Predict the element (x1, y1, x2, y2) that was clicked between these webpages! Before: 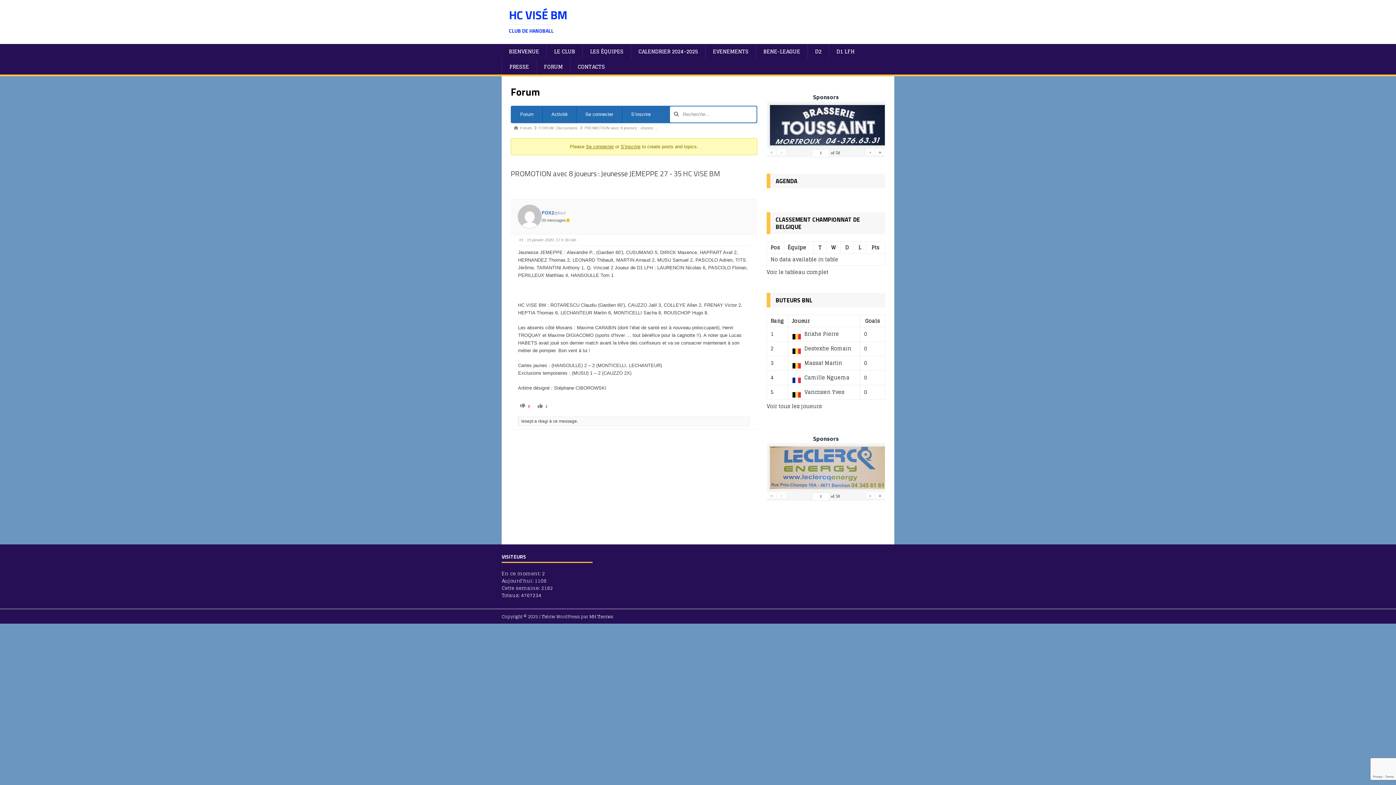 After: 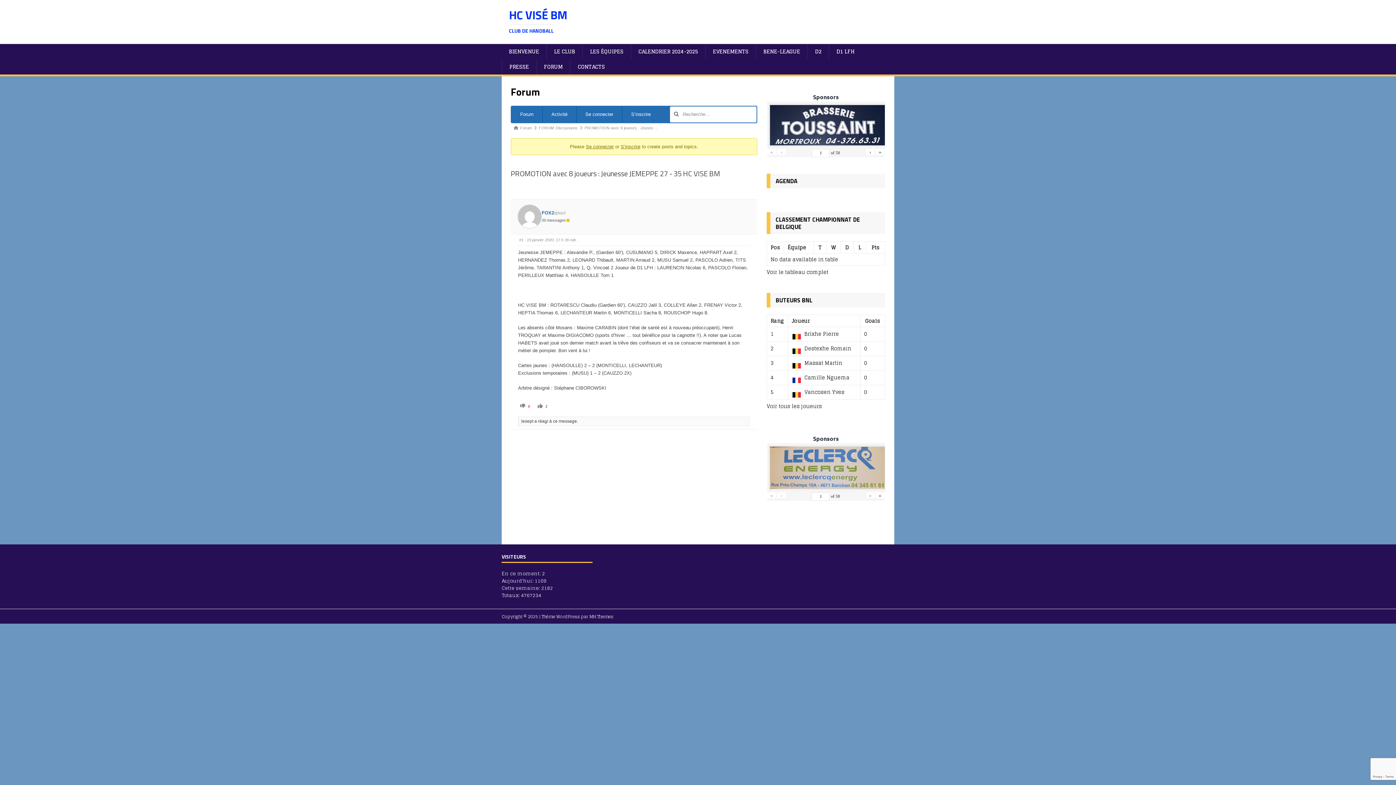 Action: bbox: (767, 492, 776, 498) label: «